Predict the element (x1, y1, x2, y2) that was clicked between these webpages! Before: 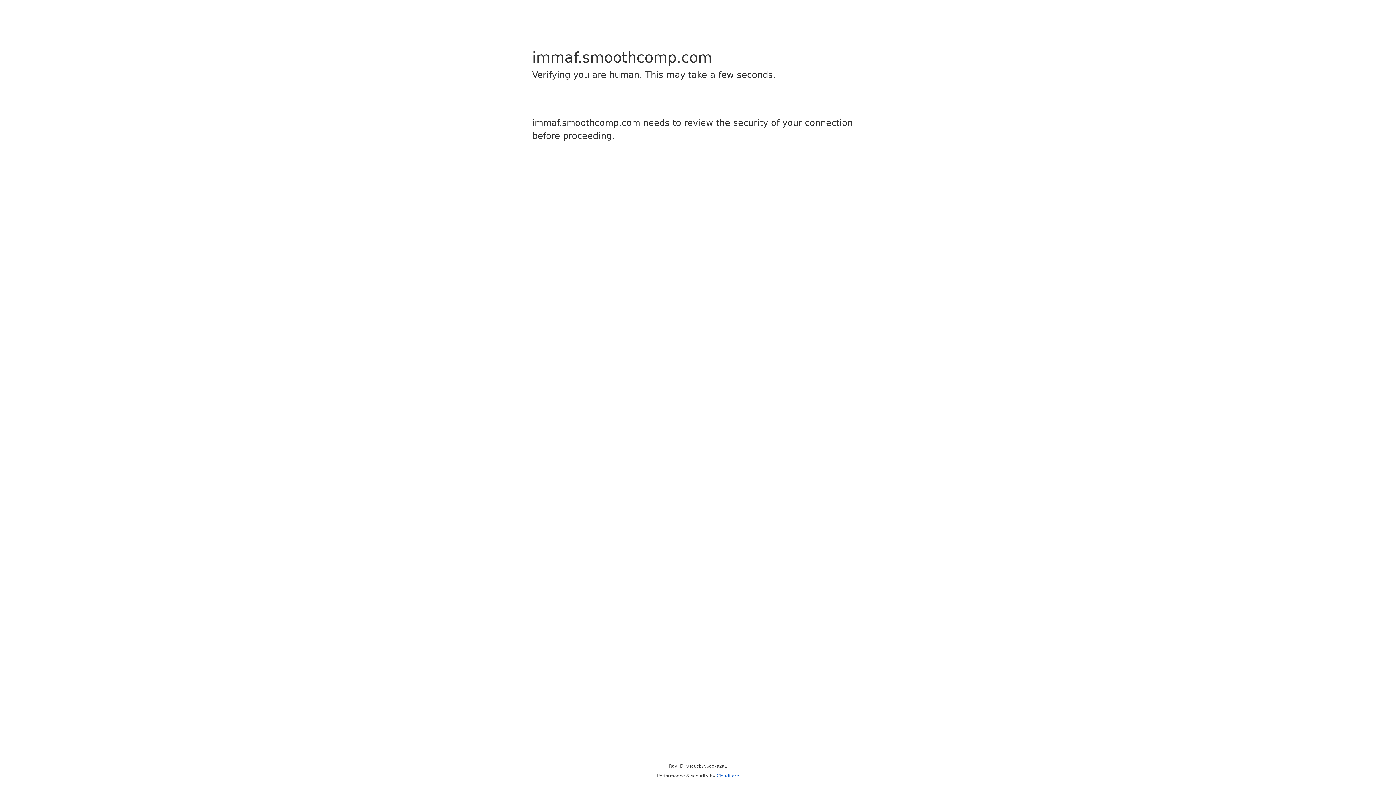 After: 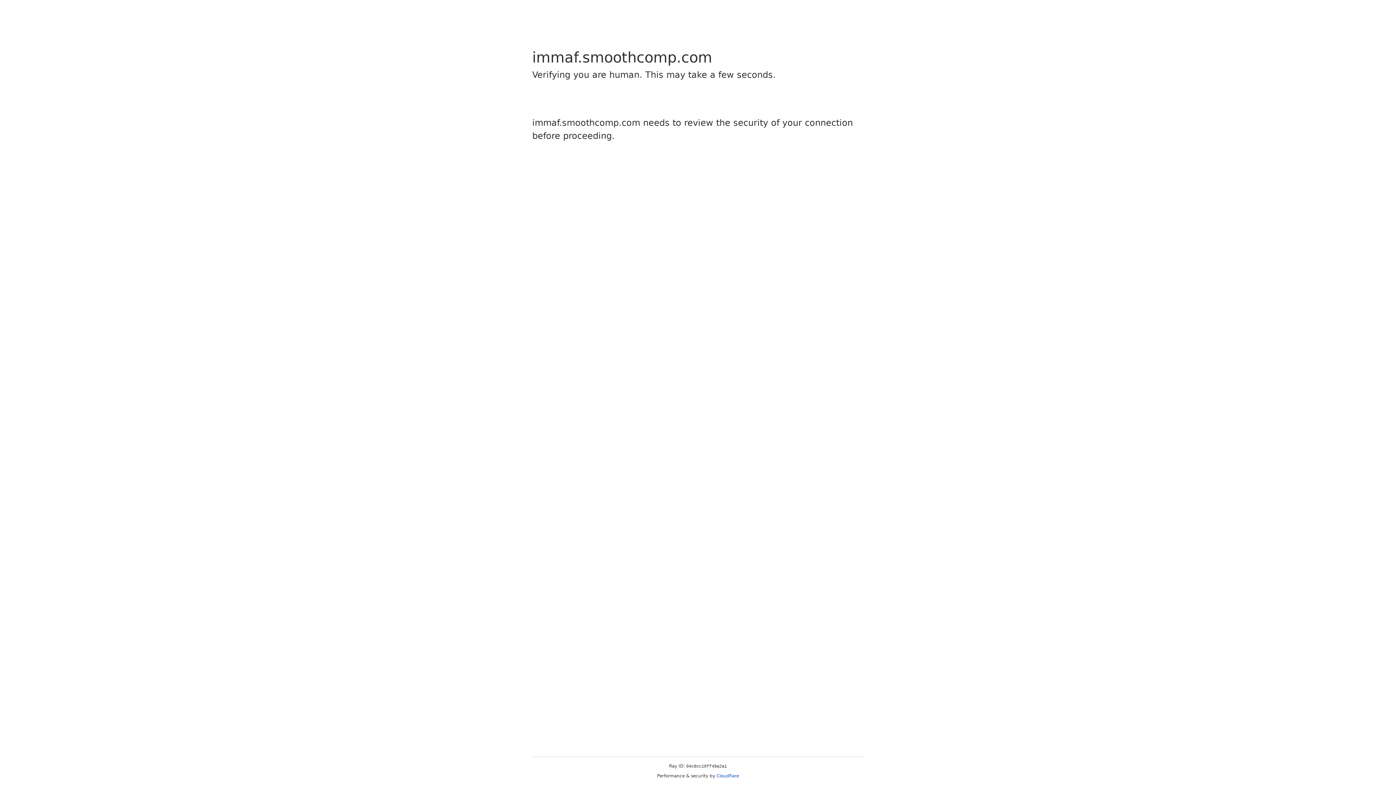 Action: bbox: (716, 773, 739, 778) label: Cloudflare